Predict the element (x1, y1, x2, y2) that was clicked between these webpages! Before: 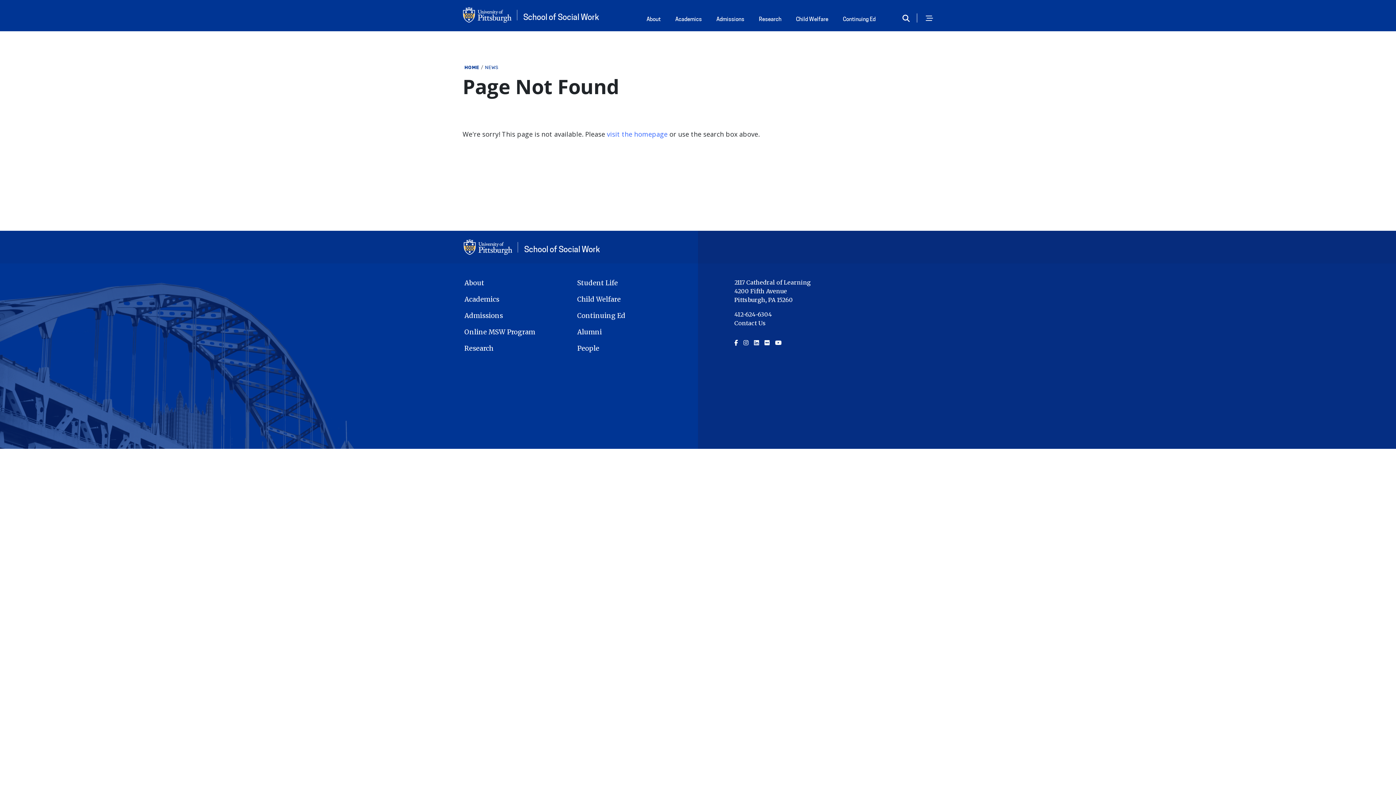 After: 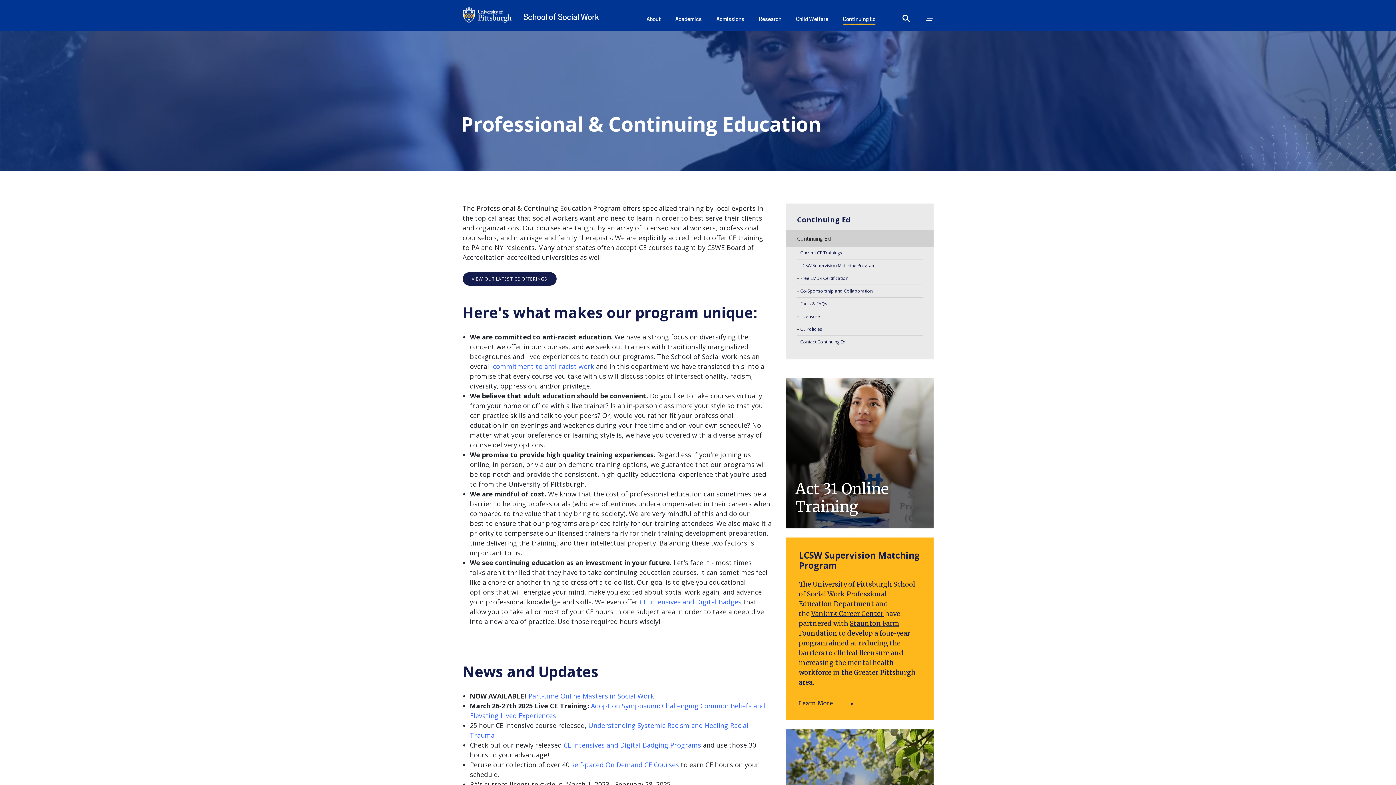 Action: bbox: (841, 13, 877, 26) label: Continuing Ed